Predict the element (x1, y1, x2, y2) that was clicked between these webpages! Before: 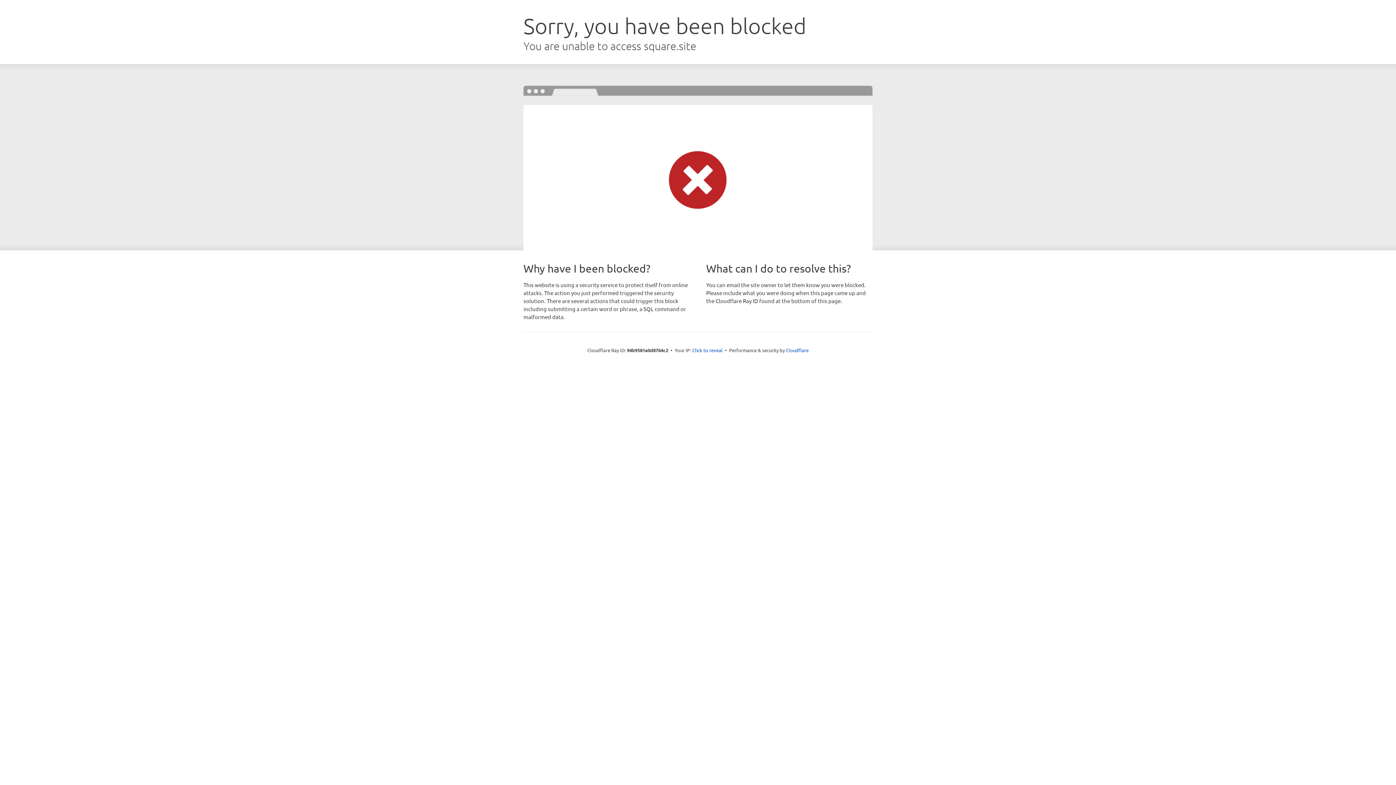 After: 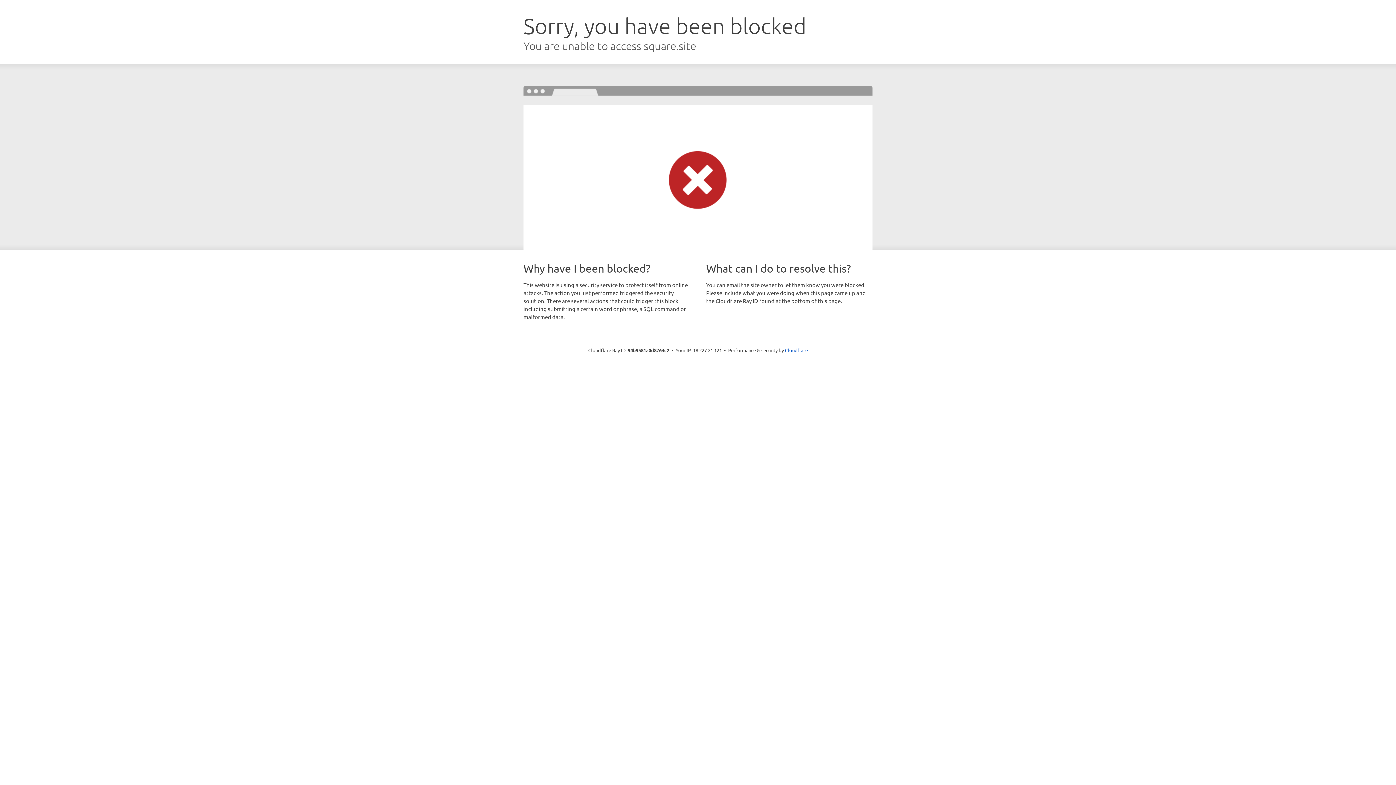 Action: bbox: (692, 346, 722, 353) label: Click to reveal